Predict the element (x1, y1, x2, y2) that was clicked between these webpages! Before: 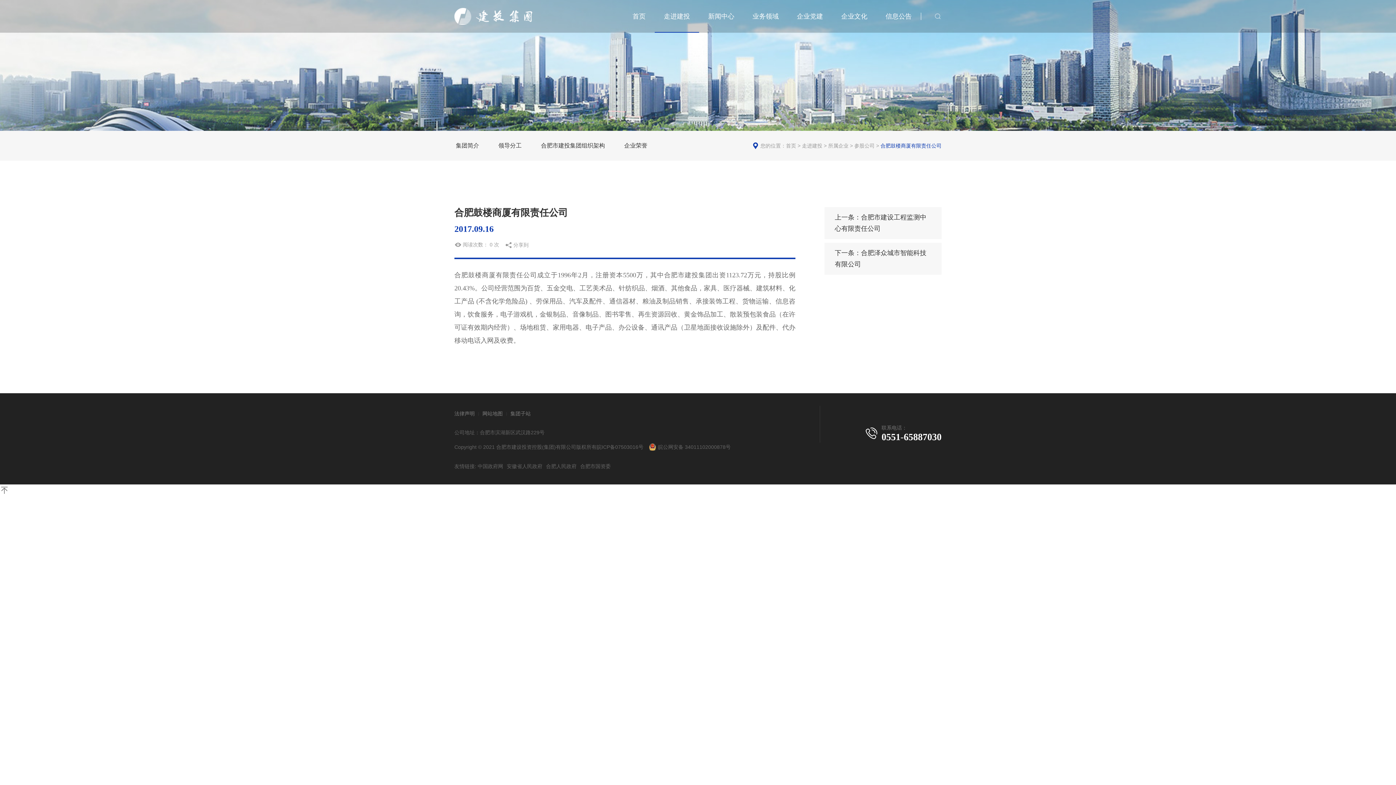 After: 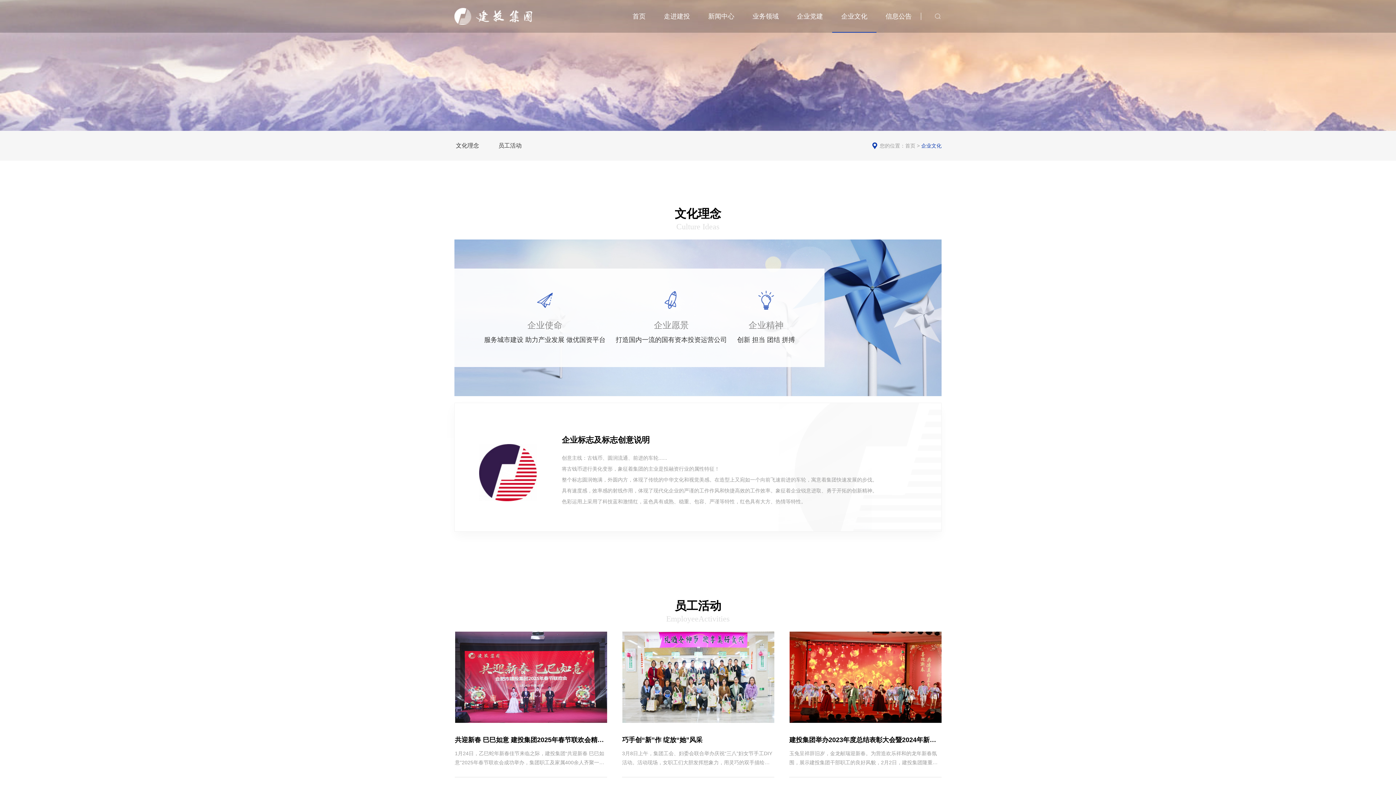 Action: label: 企业文化 bbox: (832, 0, 876, 32)